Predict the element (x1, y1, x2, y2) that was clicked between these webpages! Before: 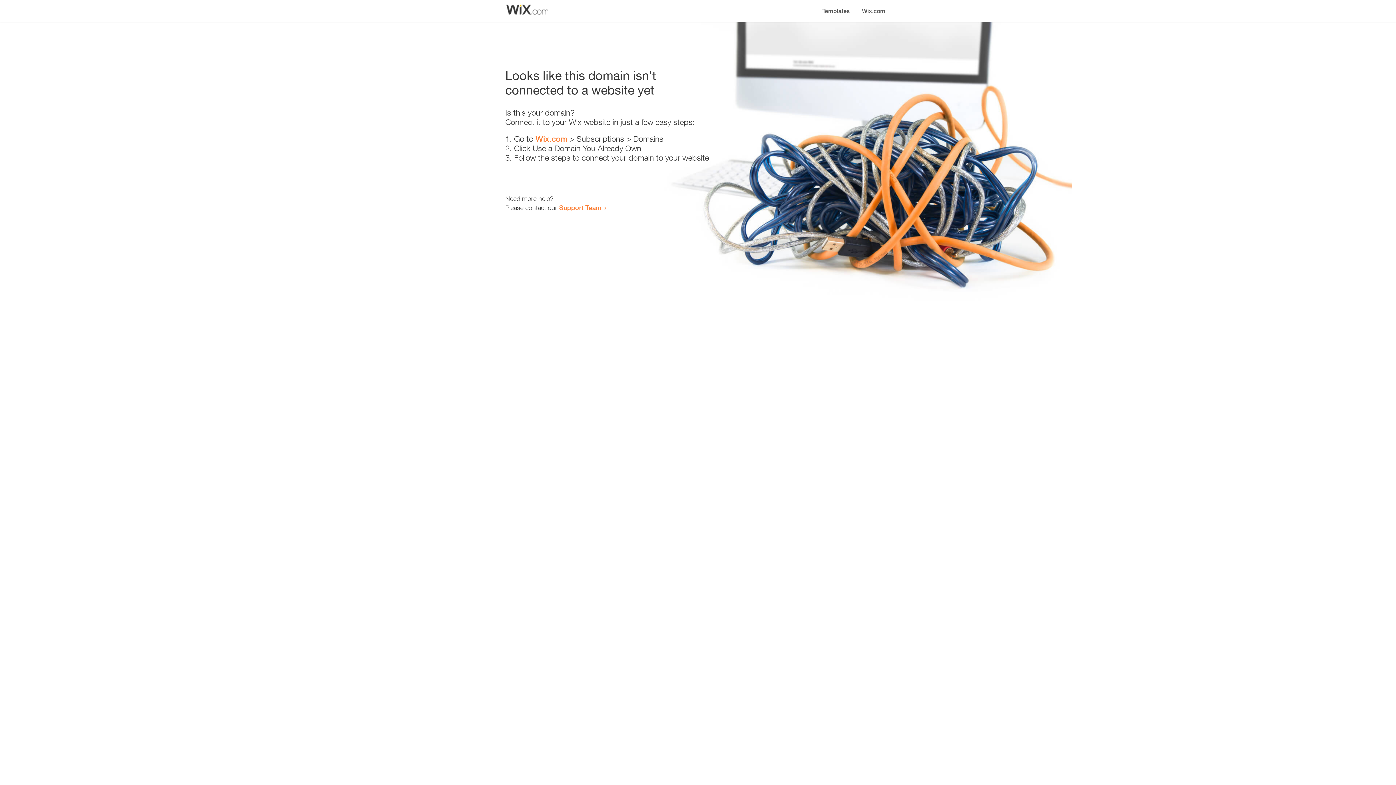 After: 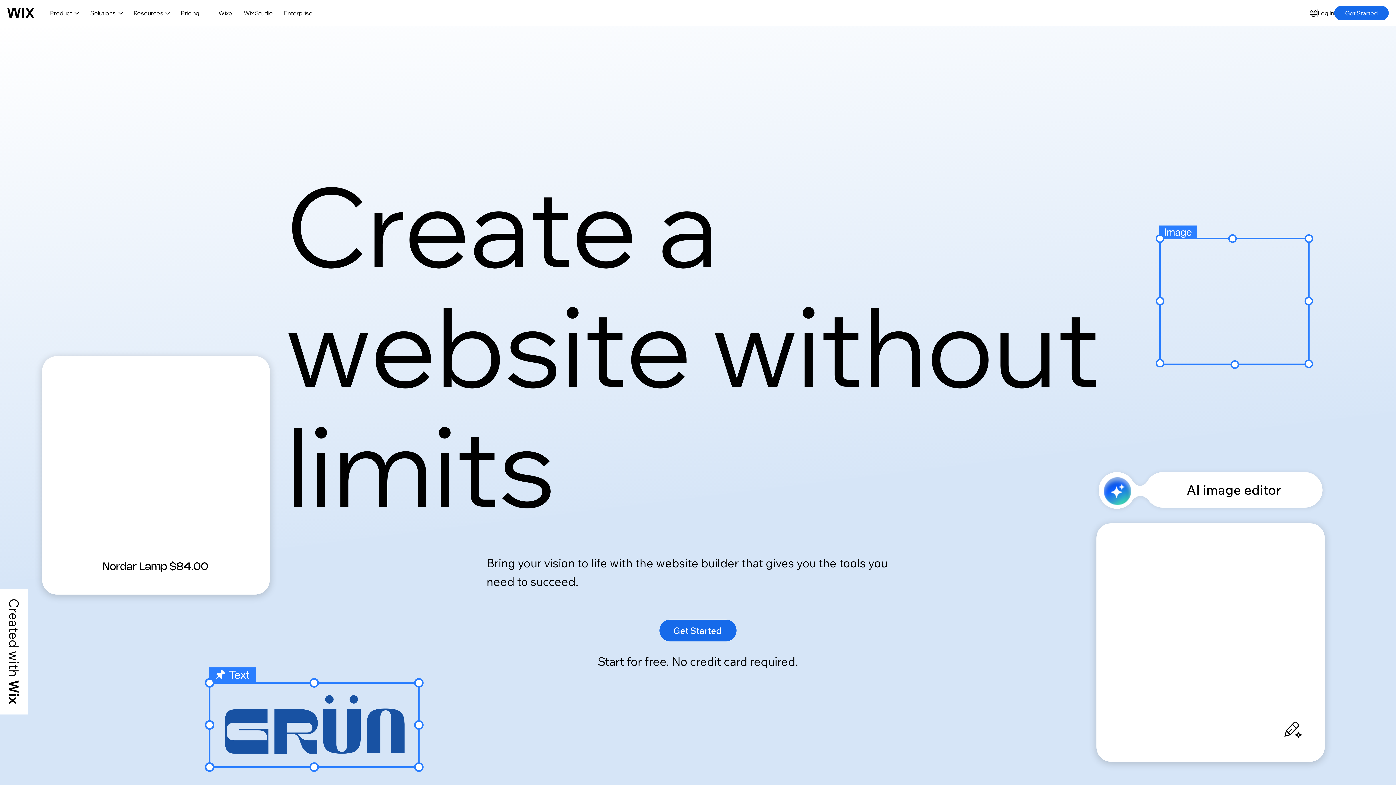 Action: bbox: (535, 134, 567, 143) label: Wix.com